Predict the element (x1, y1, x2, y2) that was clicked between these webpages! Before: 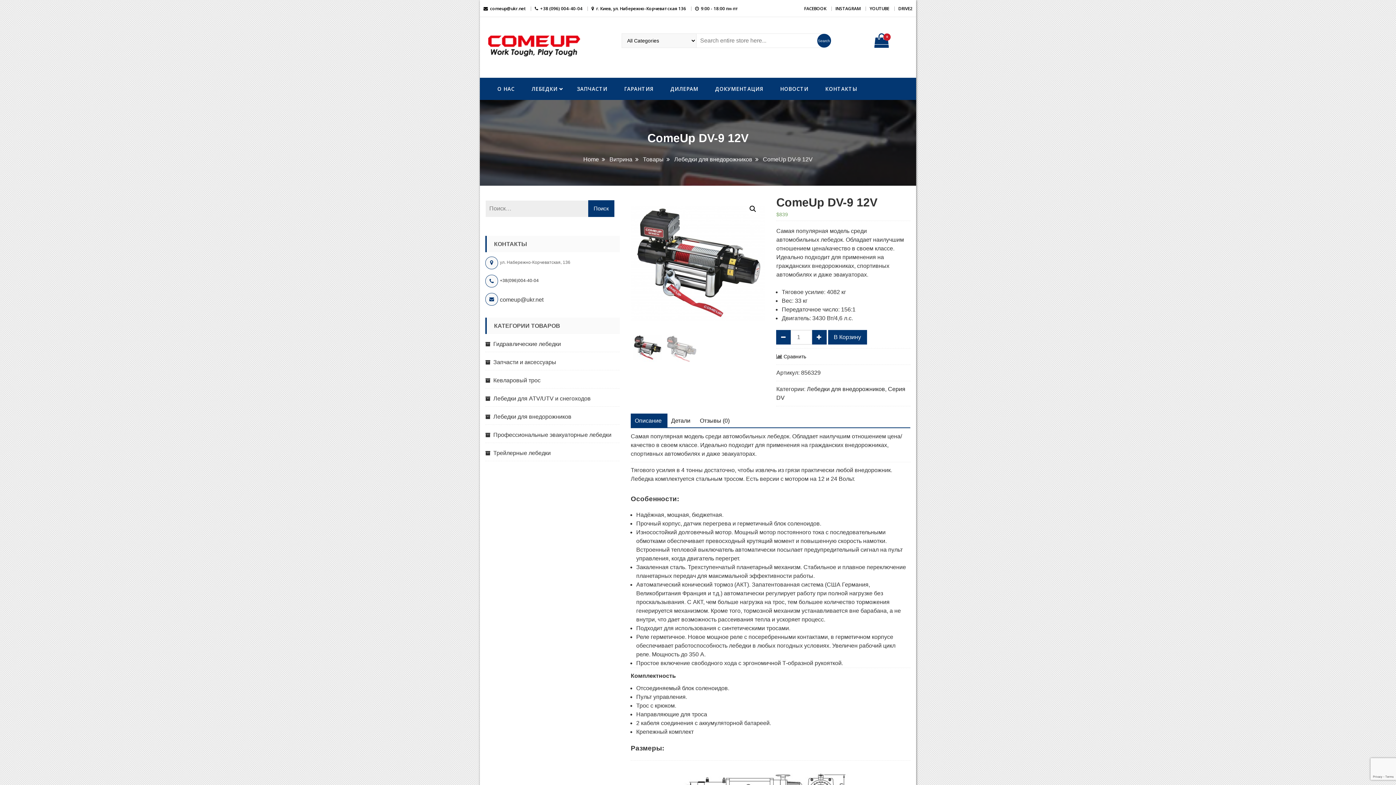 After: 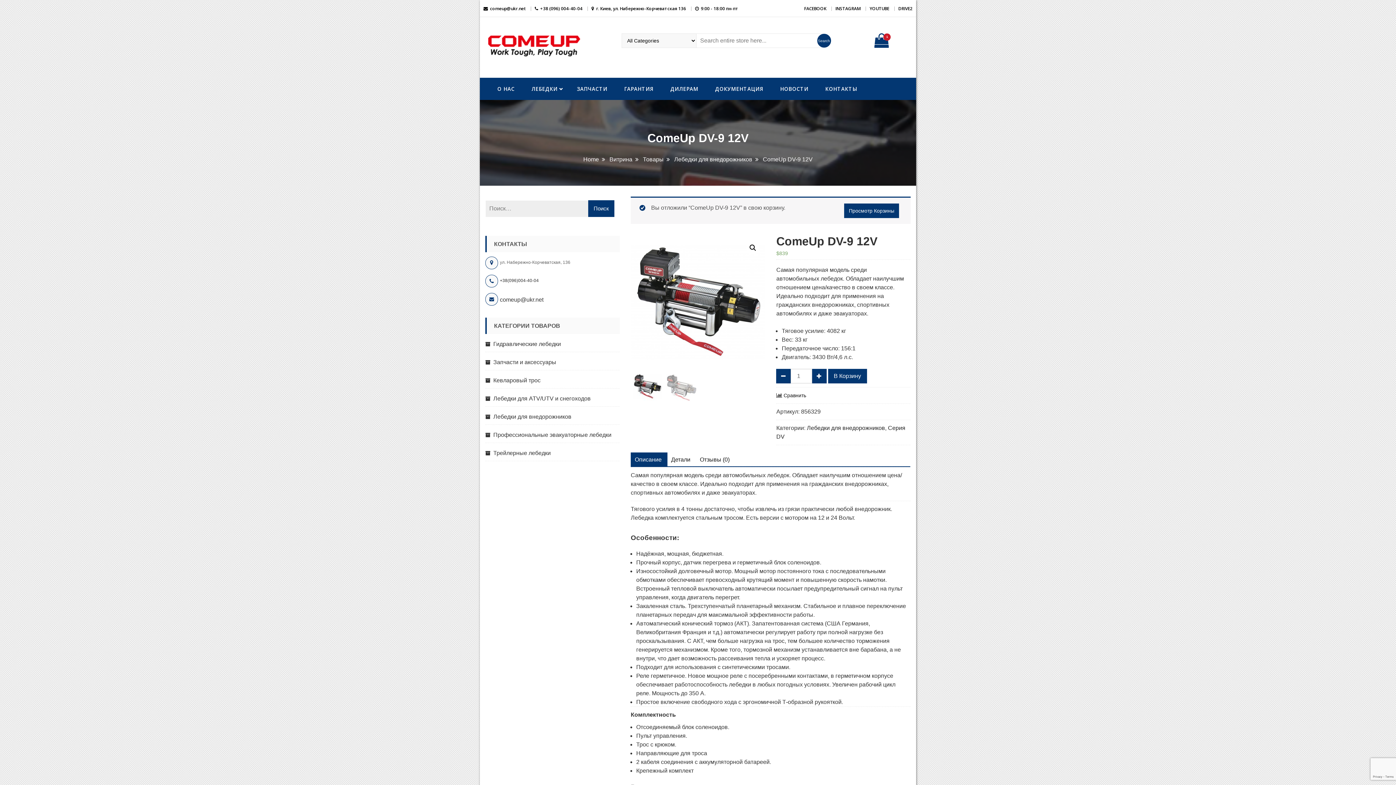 Action: label: В Корзину bbox: (828, 330, 867, 344)